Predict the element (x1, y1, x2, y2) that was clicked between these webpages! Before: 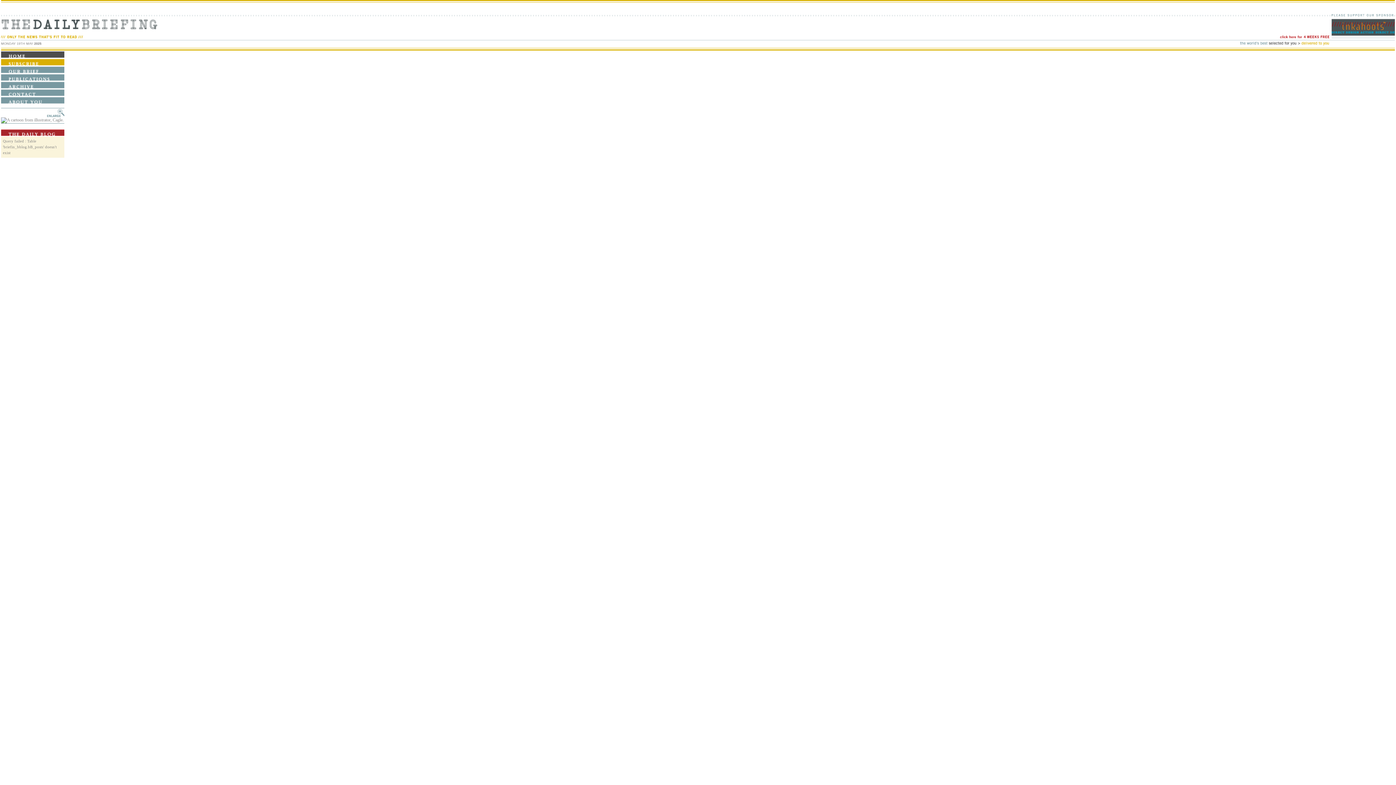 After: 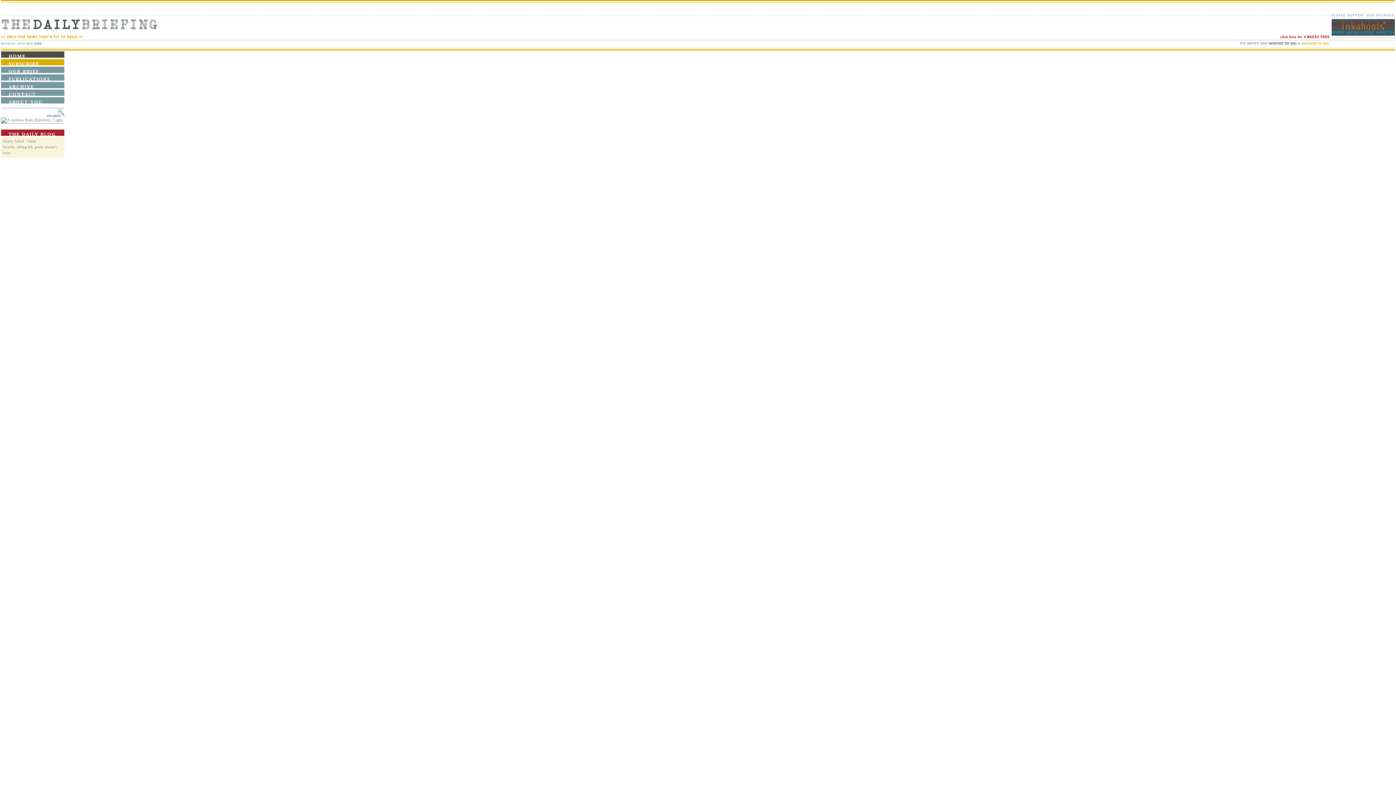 Action: bbox: (1278, 34, 1330, 39)